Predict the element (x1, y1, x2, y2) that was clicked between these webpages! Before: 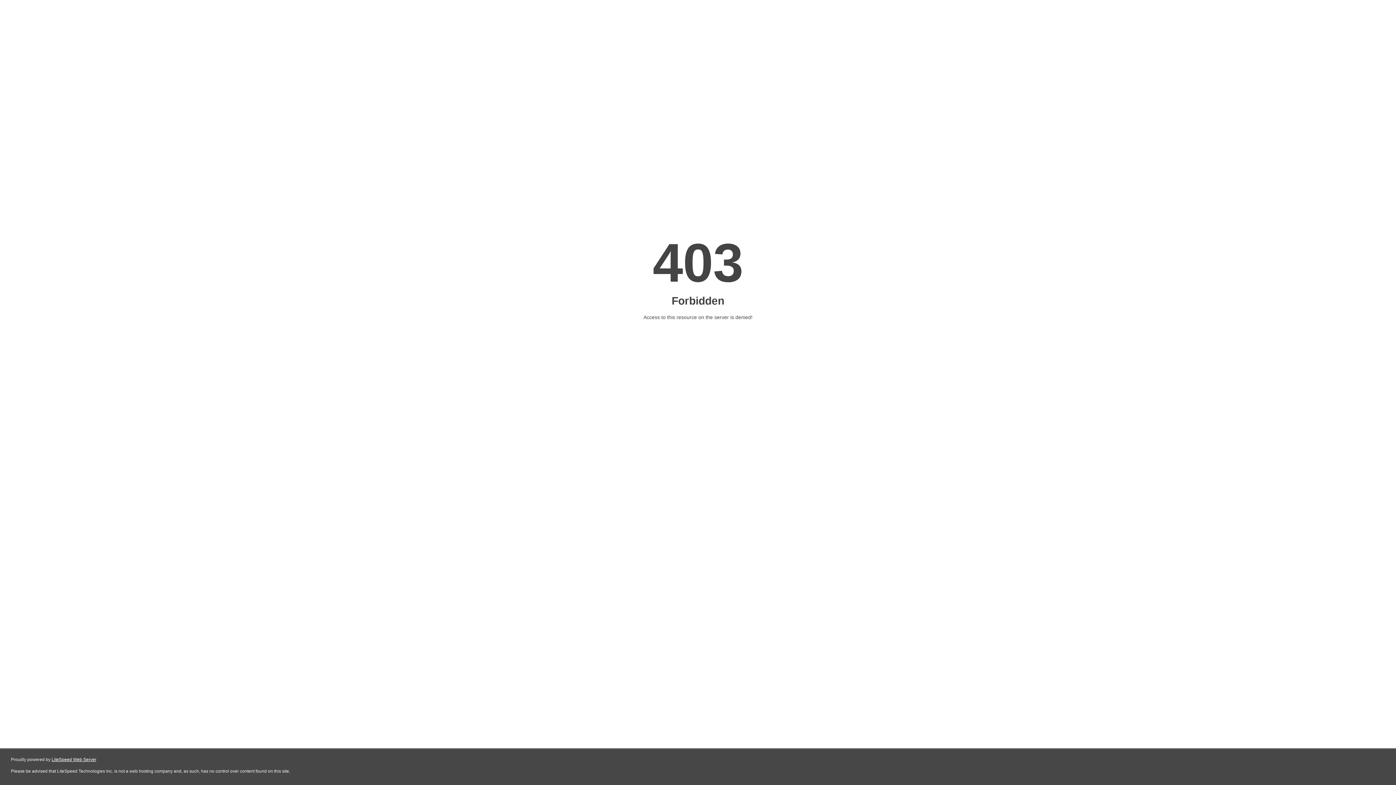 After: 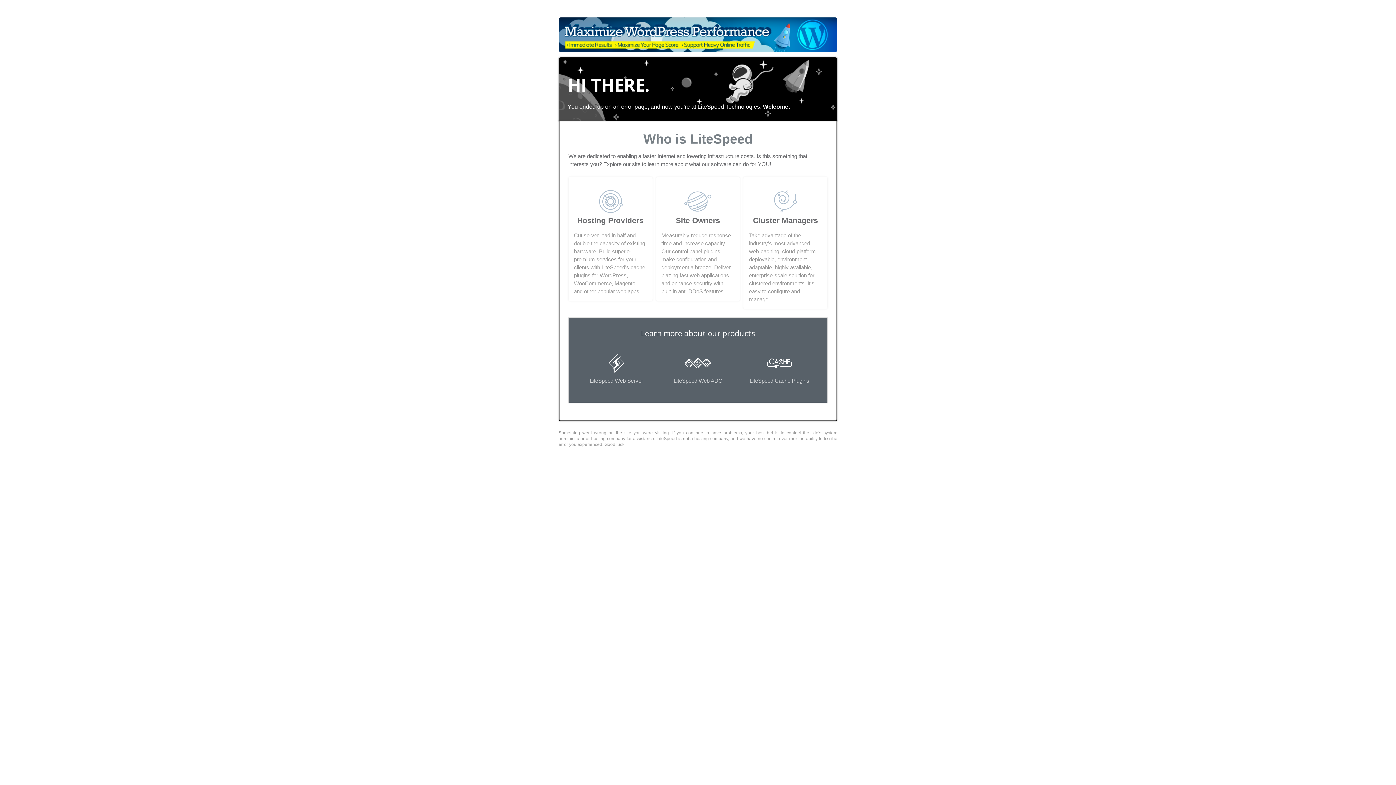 Action: label: LiteSpeed Web Server bbox: (51, 757, 96, 762)